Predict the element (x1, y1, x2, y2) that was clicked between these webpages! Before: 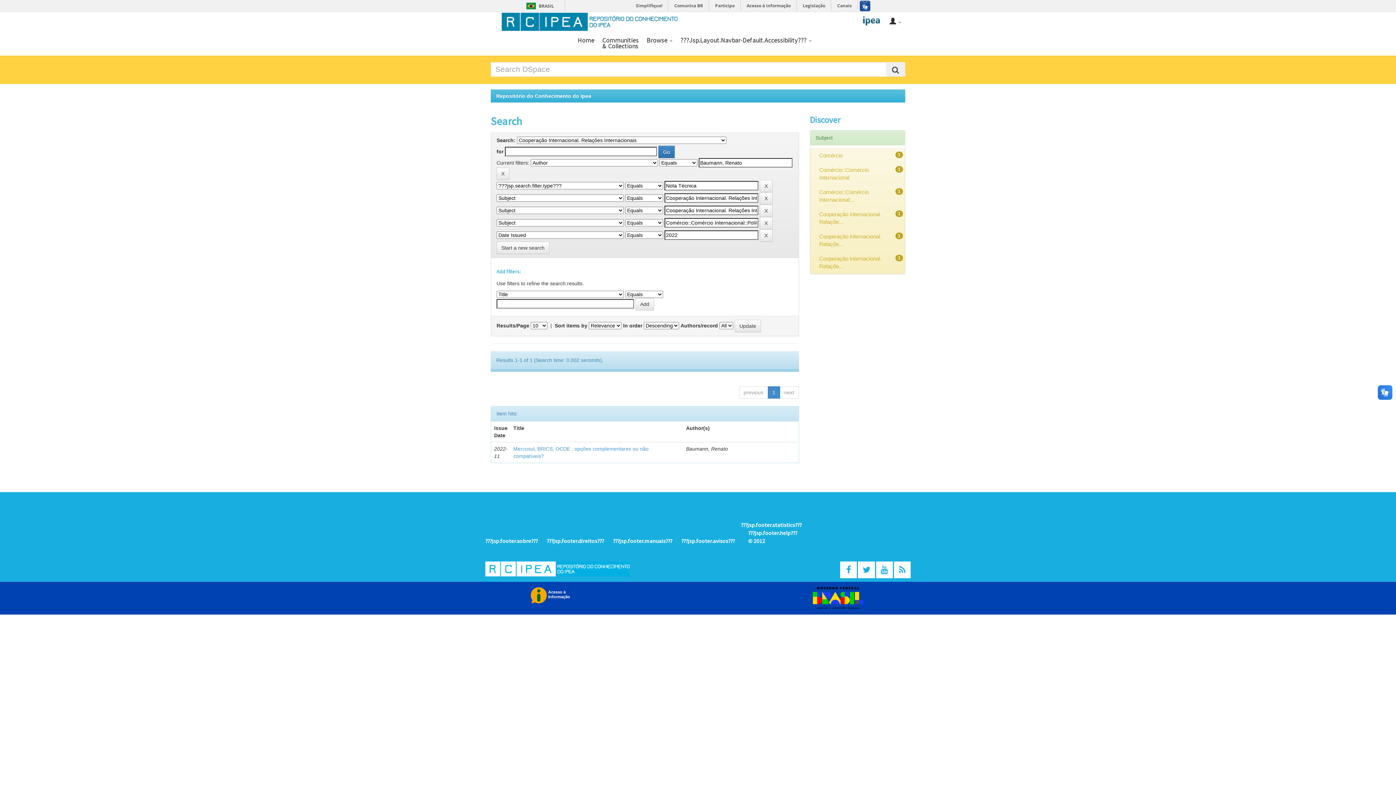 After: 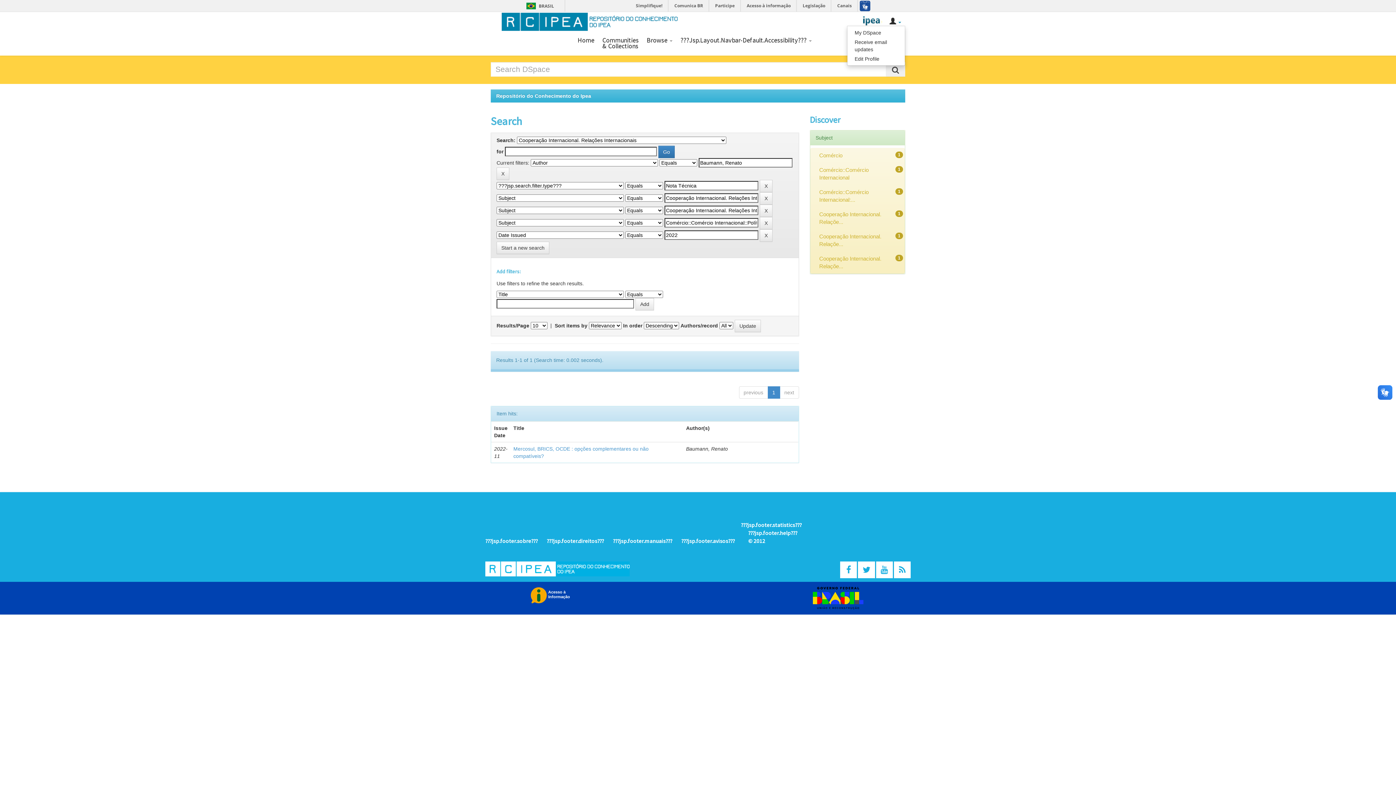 Action: label:   bbox: (889, 10, 901, 25)